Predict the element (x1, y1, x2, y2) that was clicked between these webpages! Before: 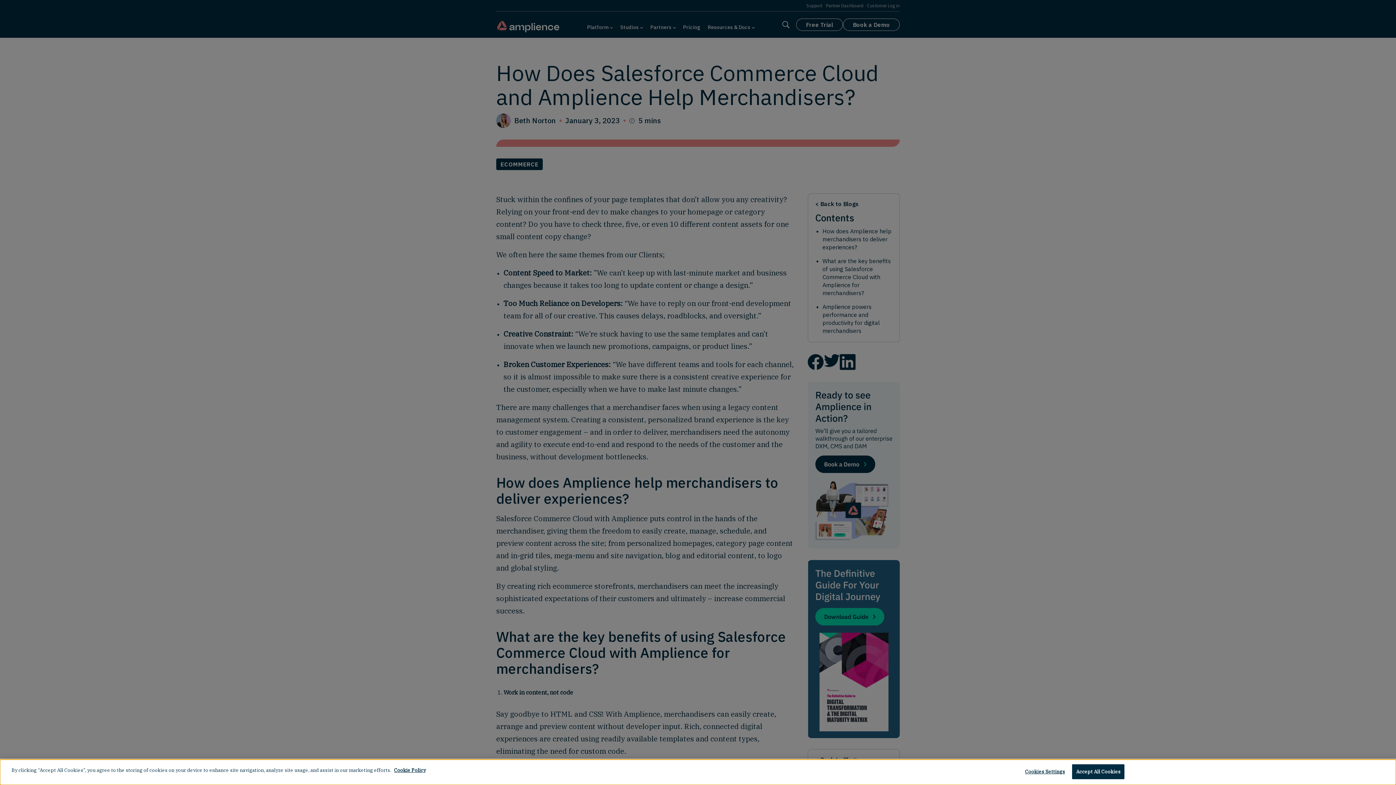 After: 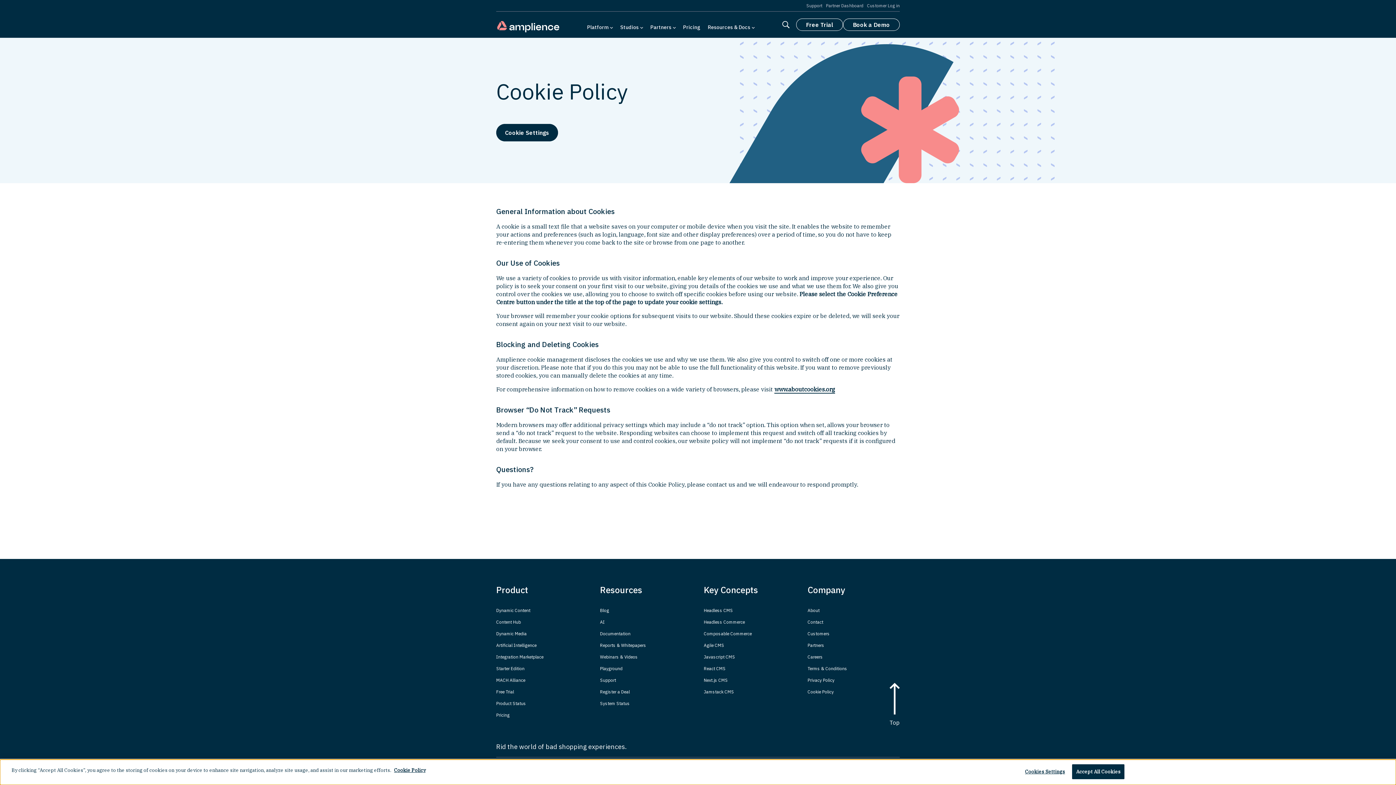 Action: bbox: (394, 767, 425, 773) label: Cookie Policy